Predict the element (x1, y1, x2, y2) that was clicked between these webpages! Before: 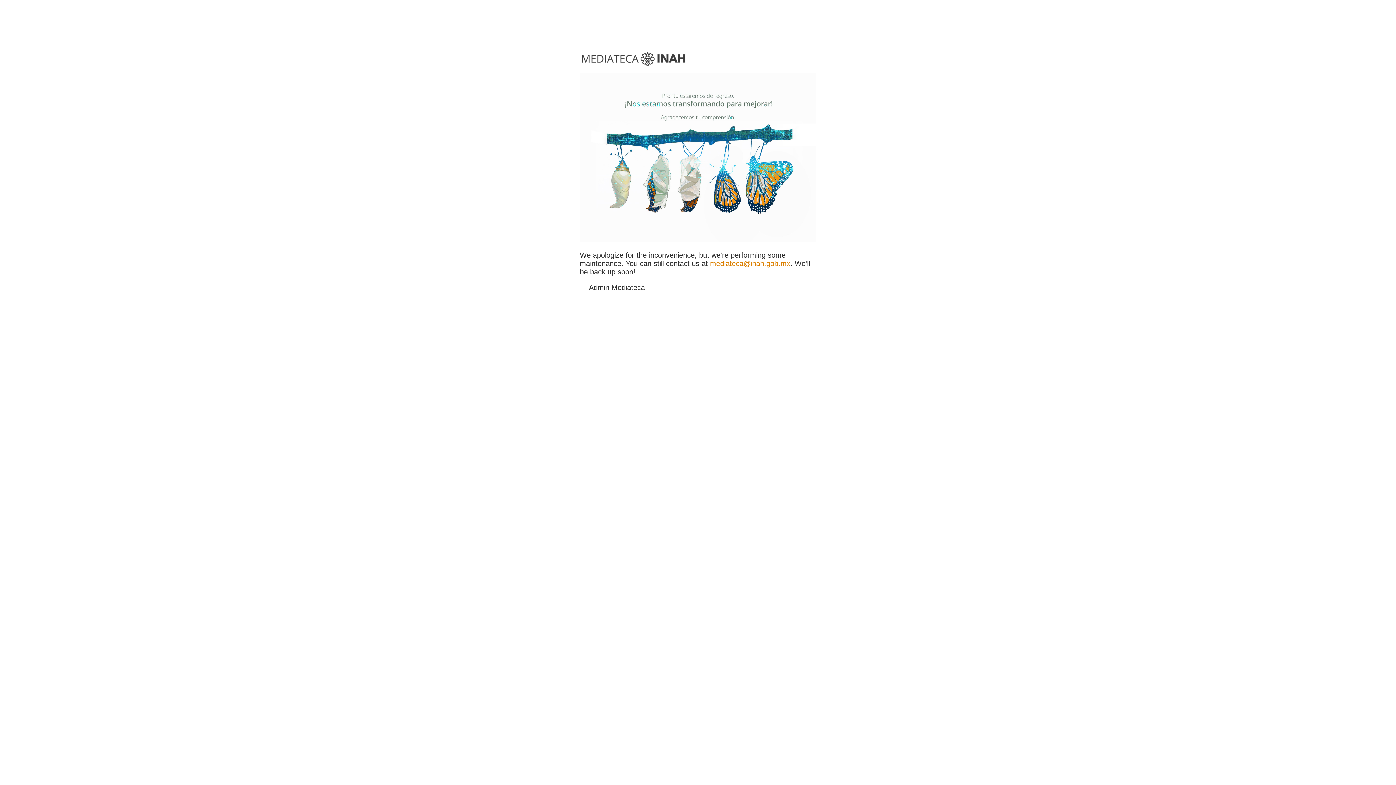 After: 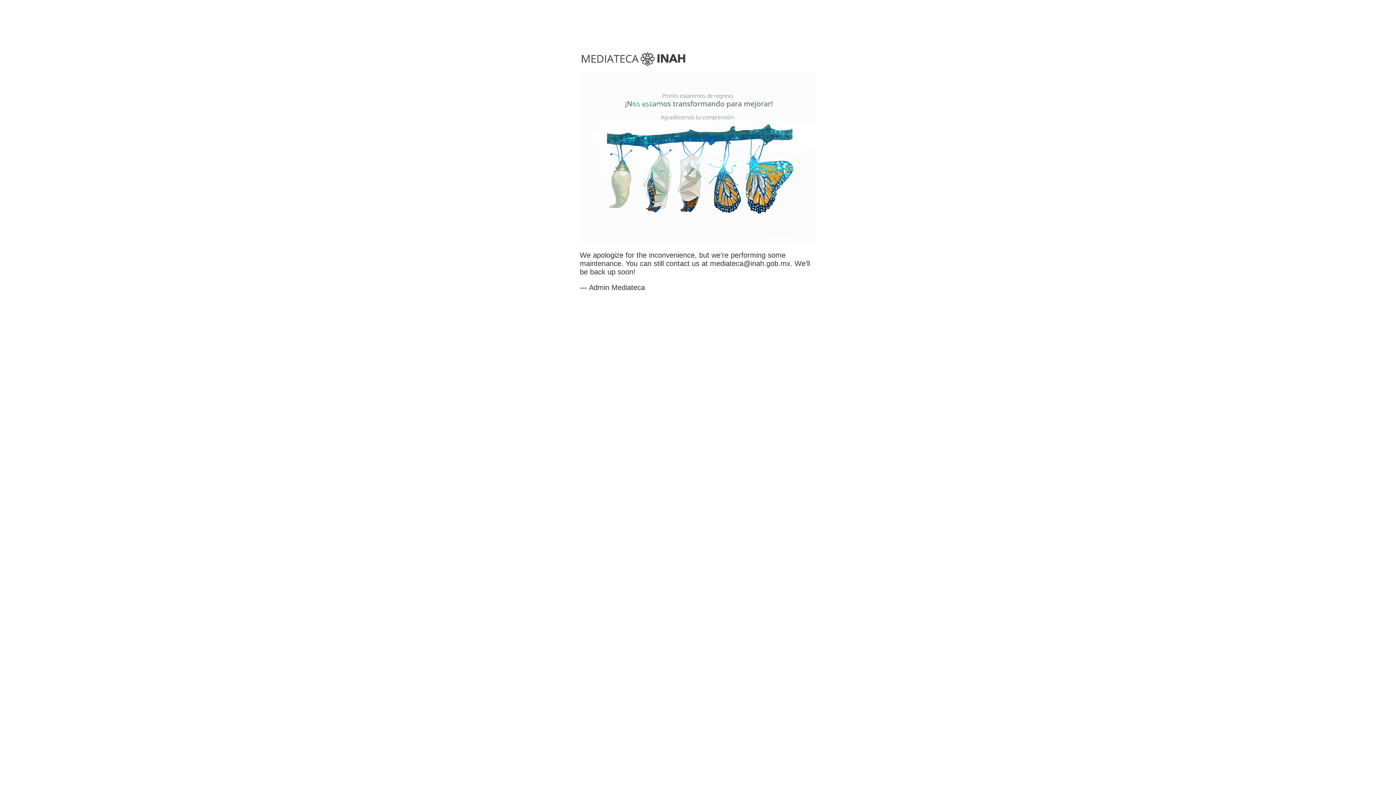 Action: bbox: (710, 259, 790, 267) label: mediateca@inah.gob.mx